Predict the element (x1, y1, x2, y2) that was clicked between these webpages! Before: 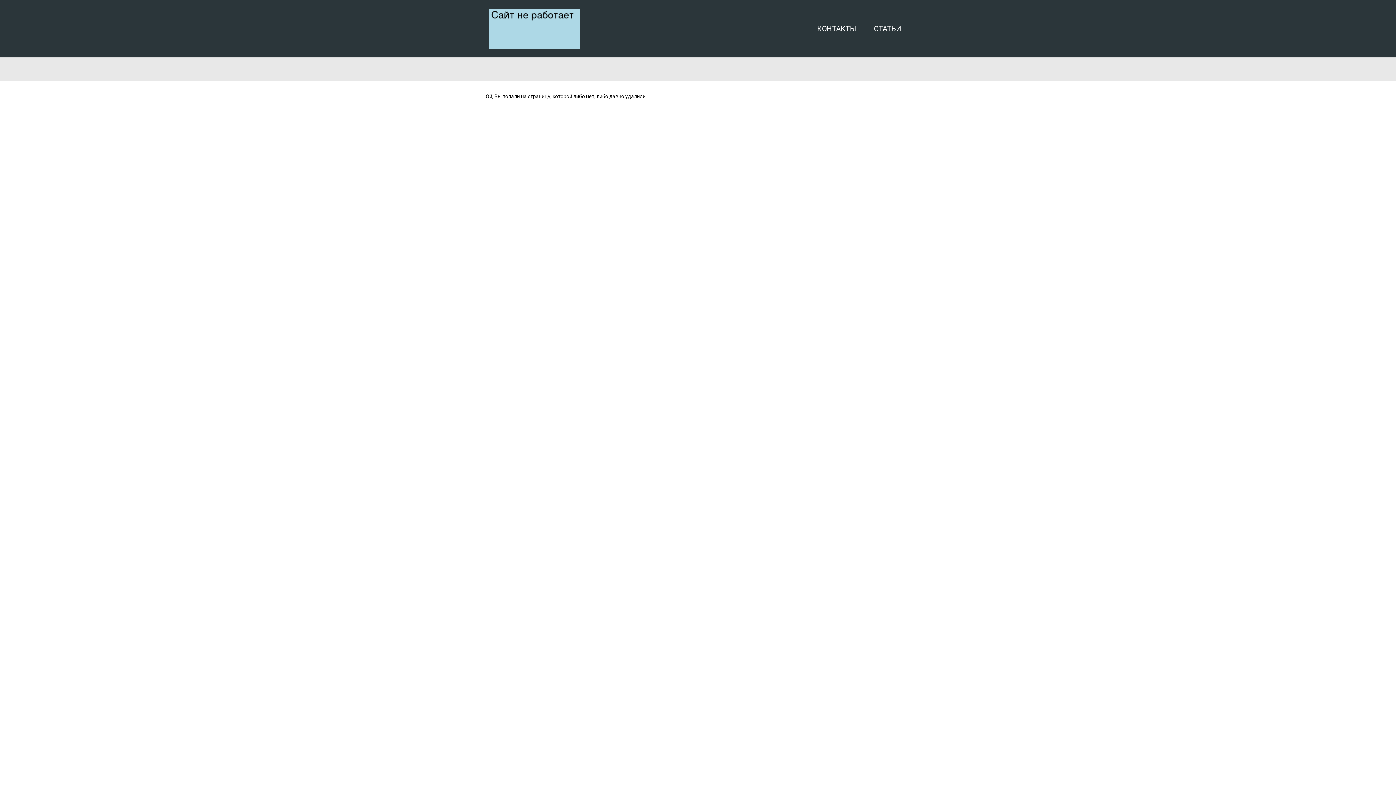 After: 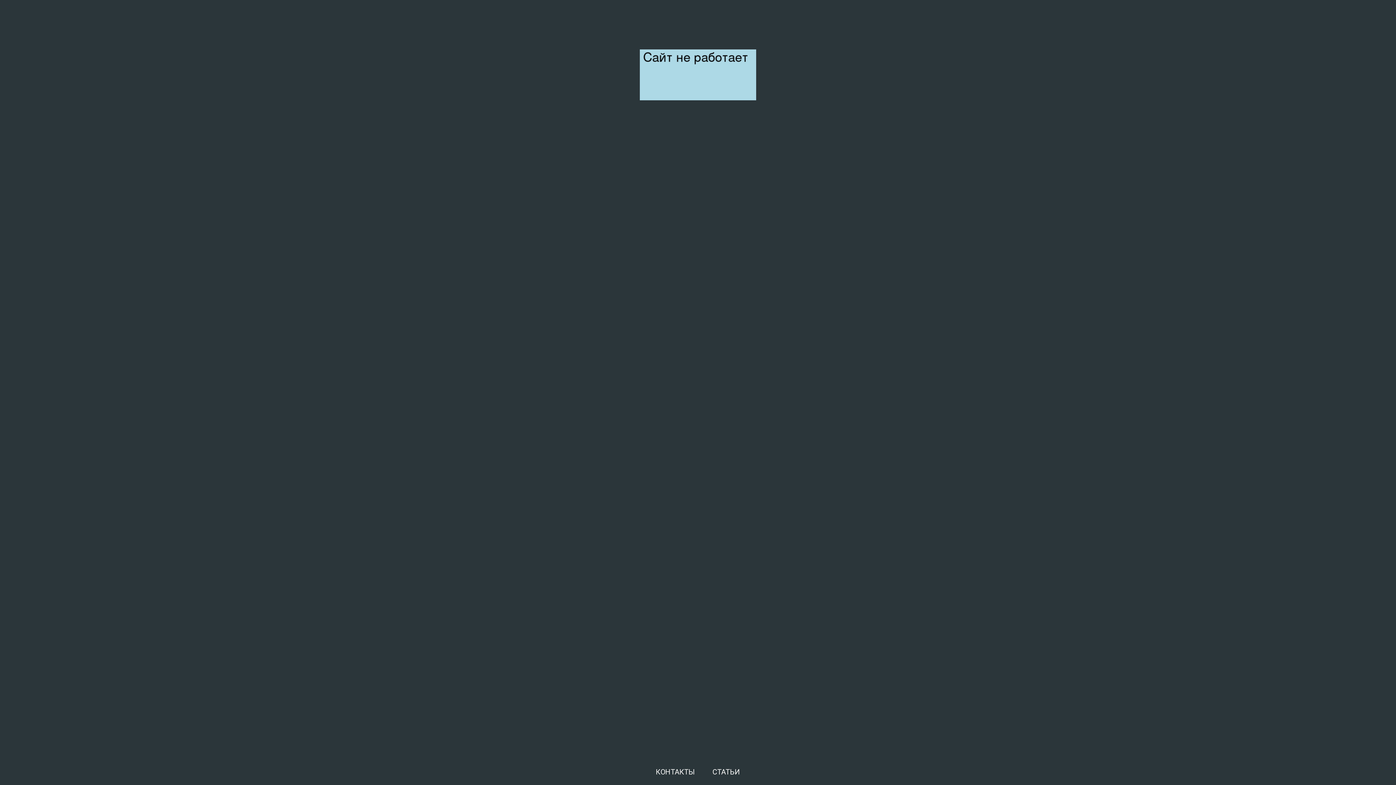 Action: bbox: (485, 5, 583, 51)